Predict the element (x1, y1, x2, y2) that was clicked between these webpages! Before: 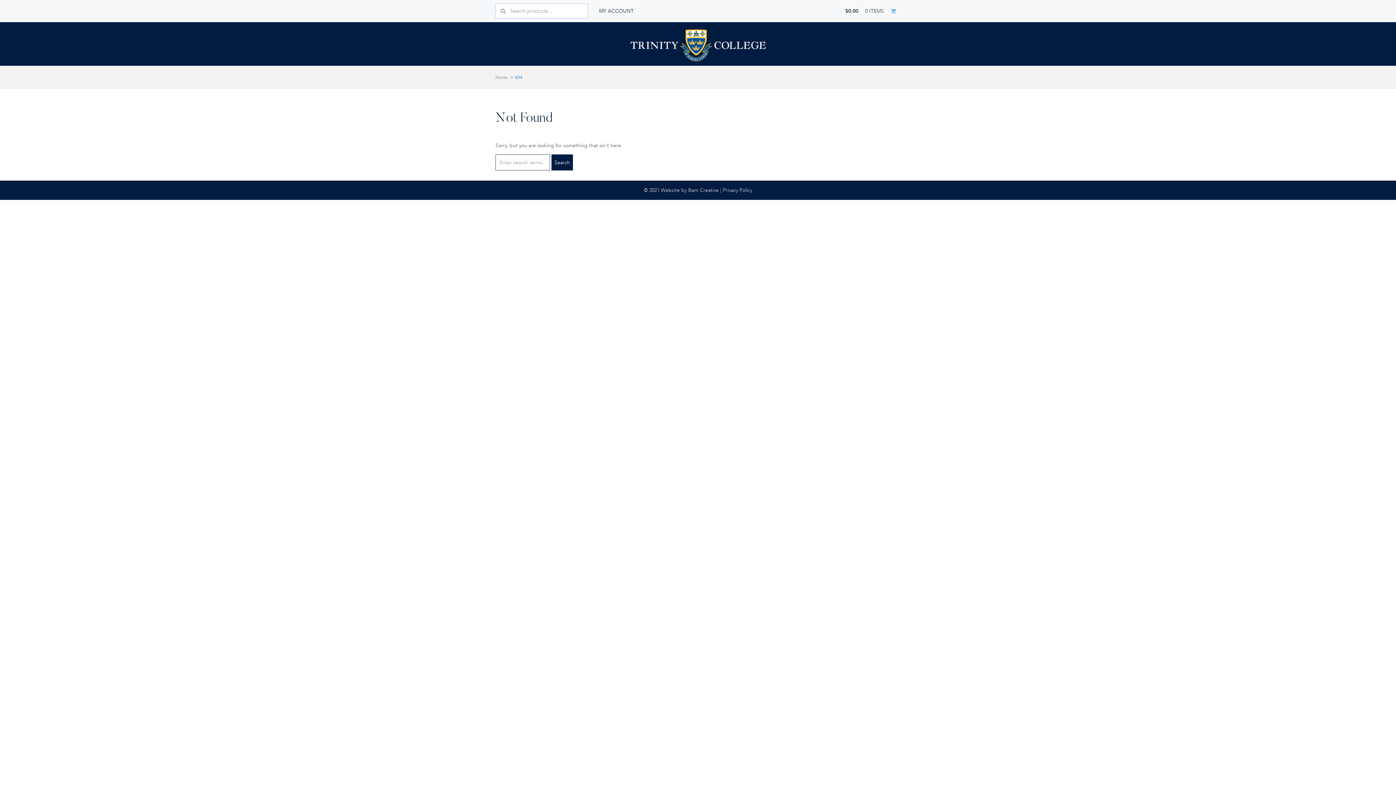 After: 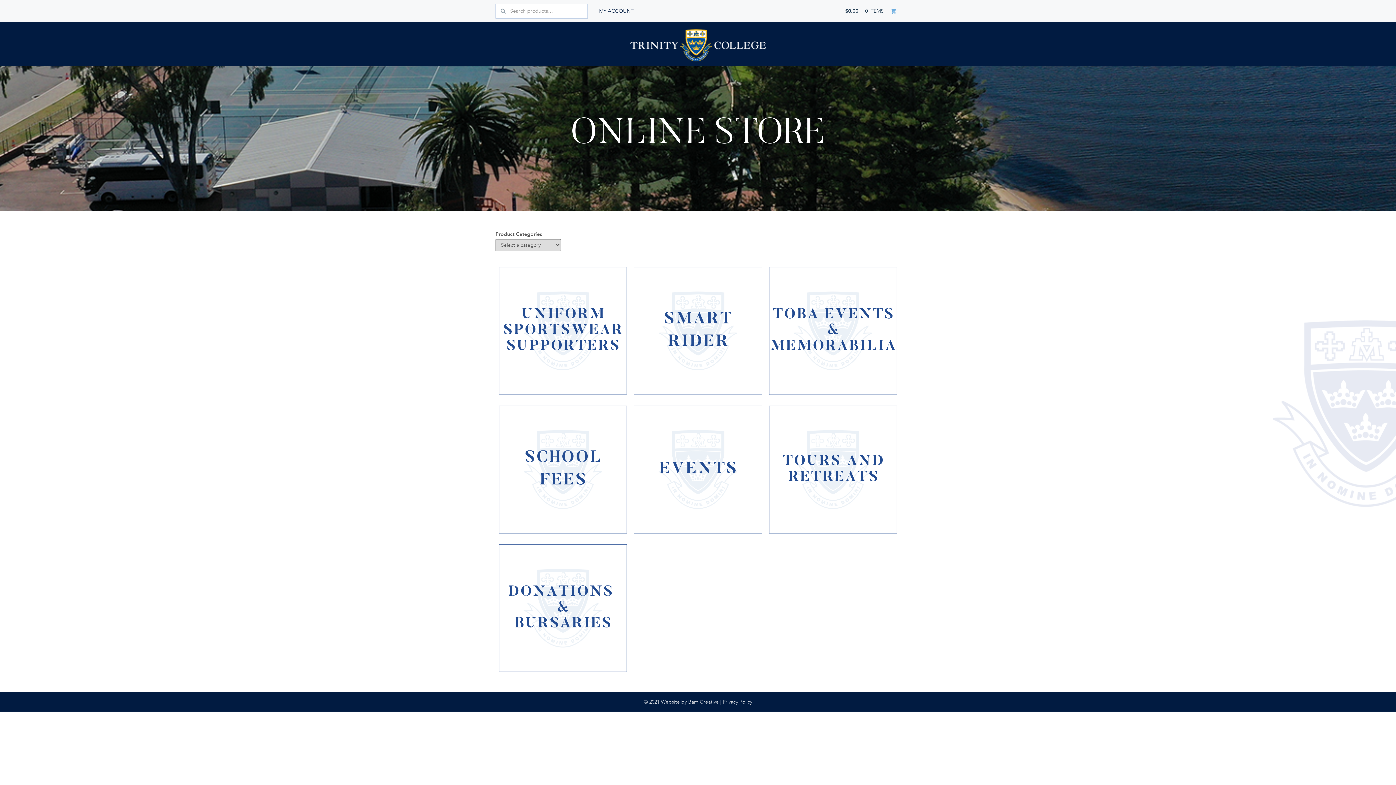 Action: bbox: (630, 28, 766, 35)